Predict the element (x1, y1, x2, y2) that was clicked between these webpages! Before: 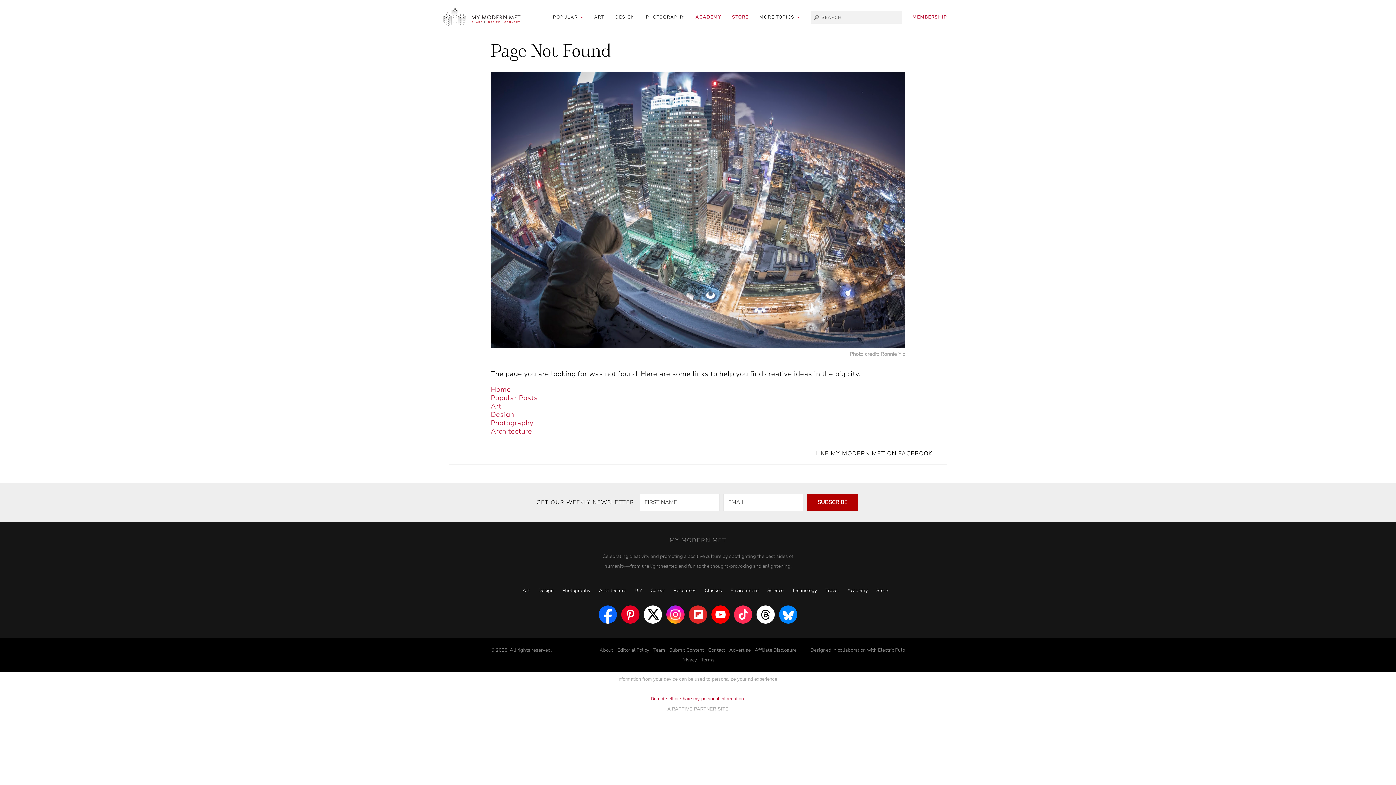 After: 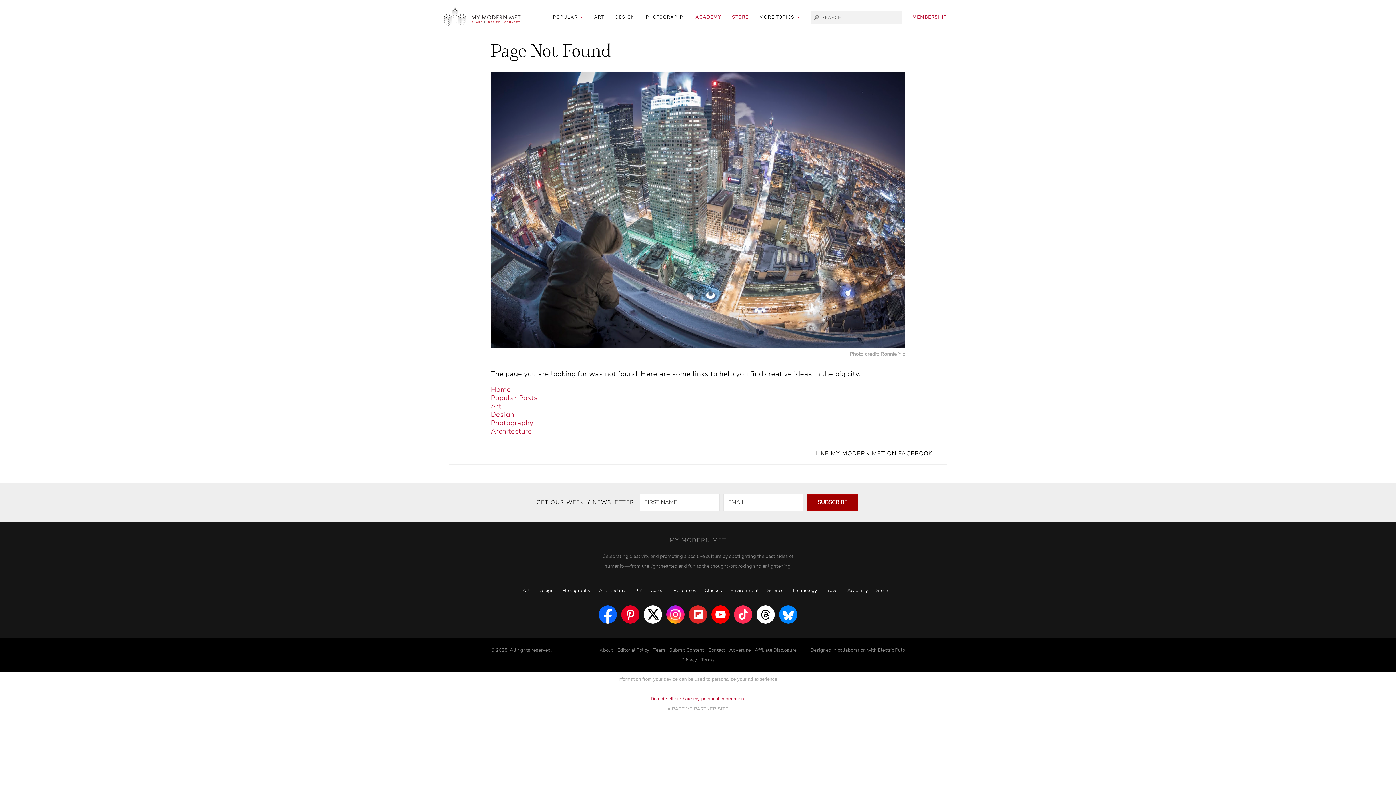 Action: bbox: (807, 494, 858, 510) label: SUBSCRIBE